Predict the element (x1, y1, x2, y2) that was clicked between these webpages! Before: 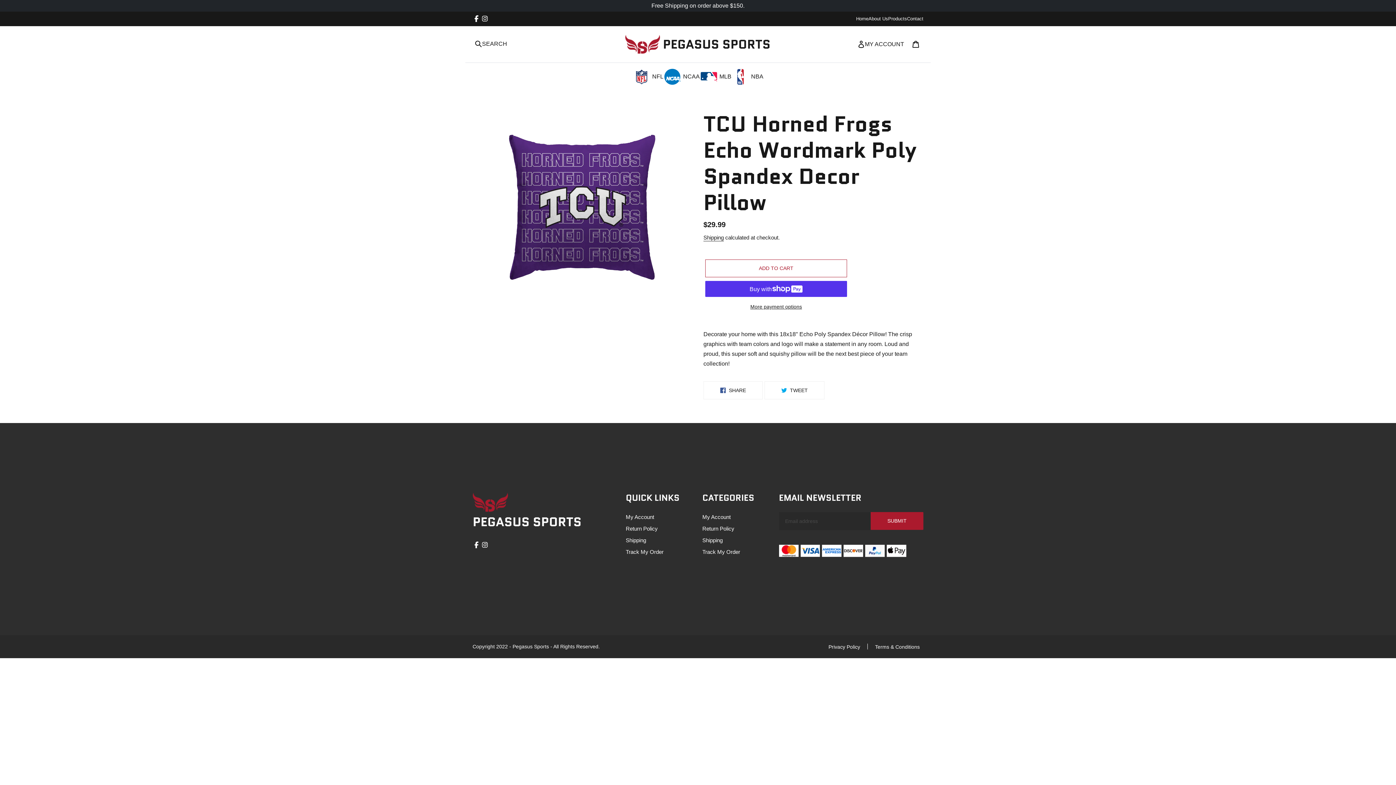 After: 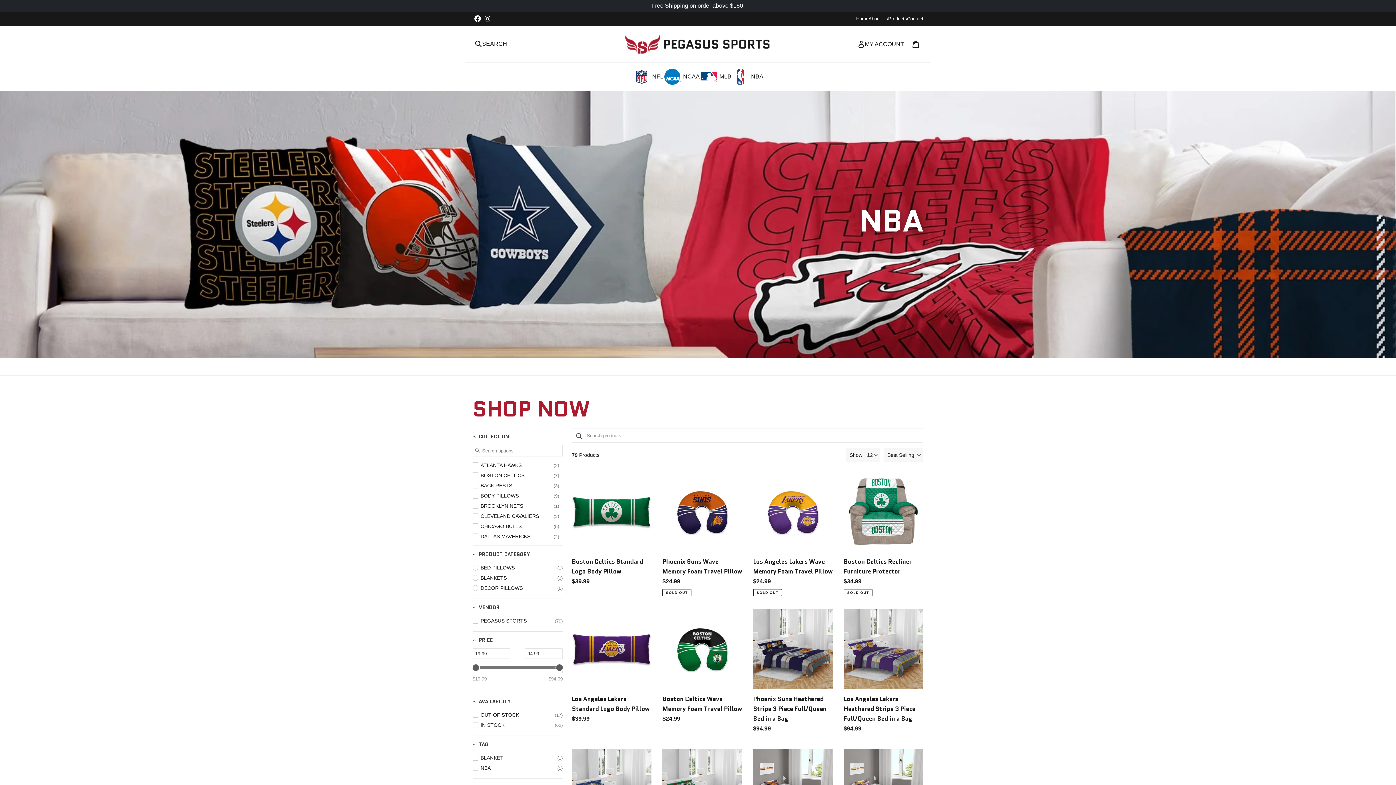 Action: bbox: (731, 72, 763, 79) label:  NBA